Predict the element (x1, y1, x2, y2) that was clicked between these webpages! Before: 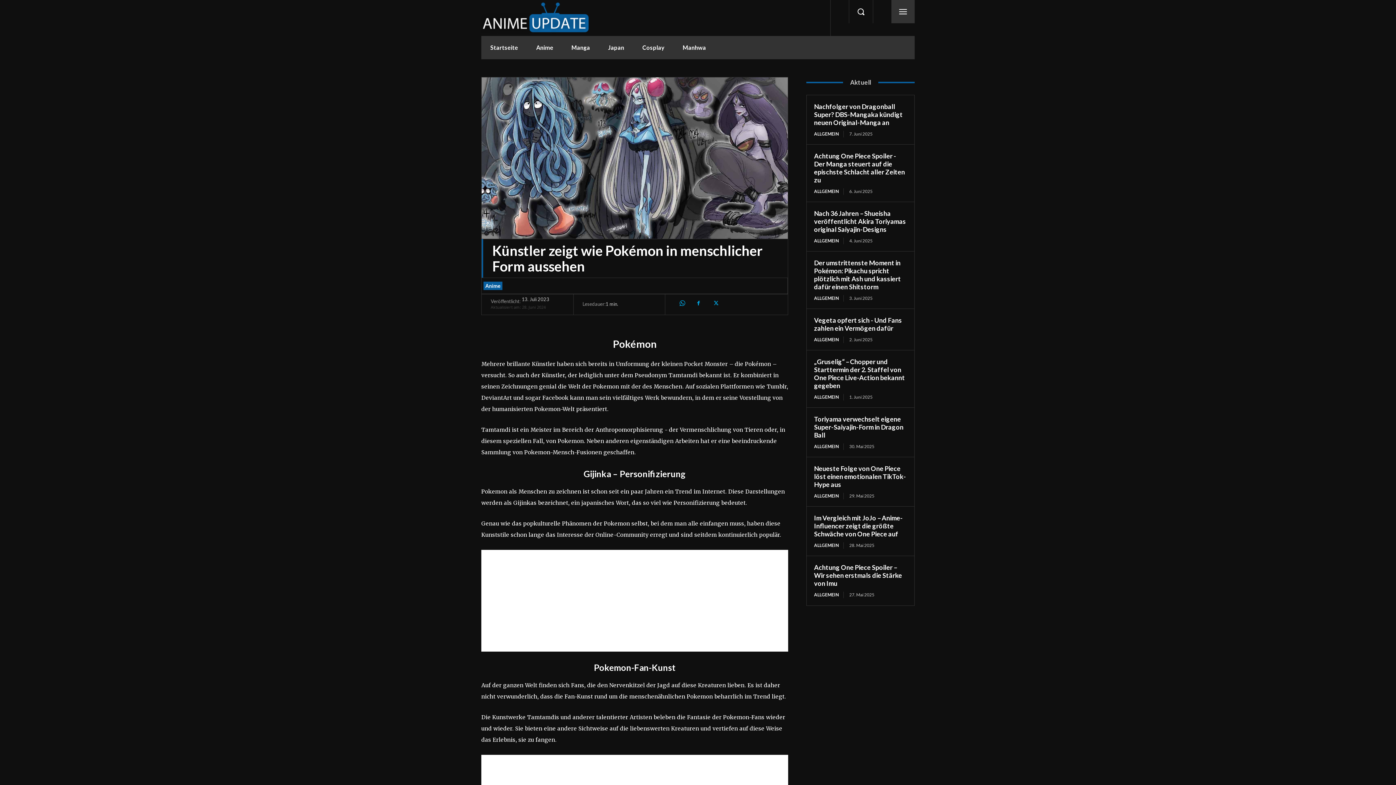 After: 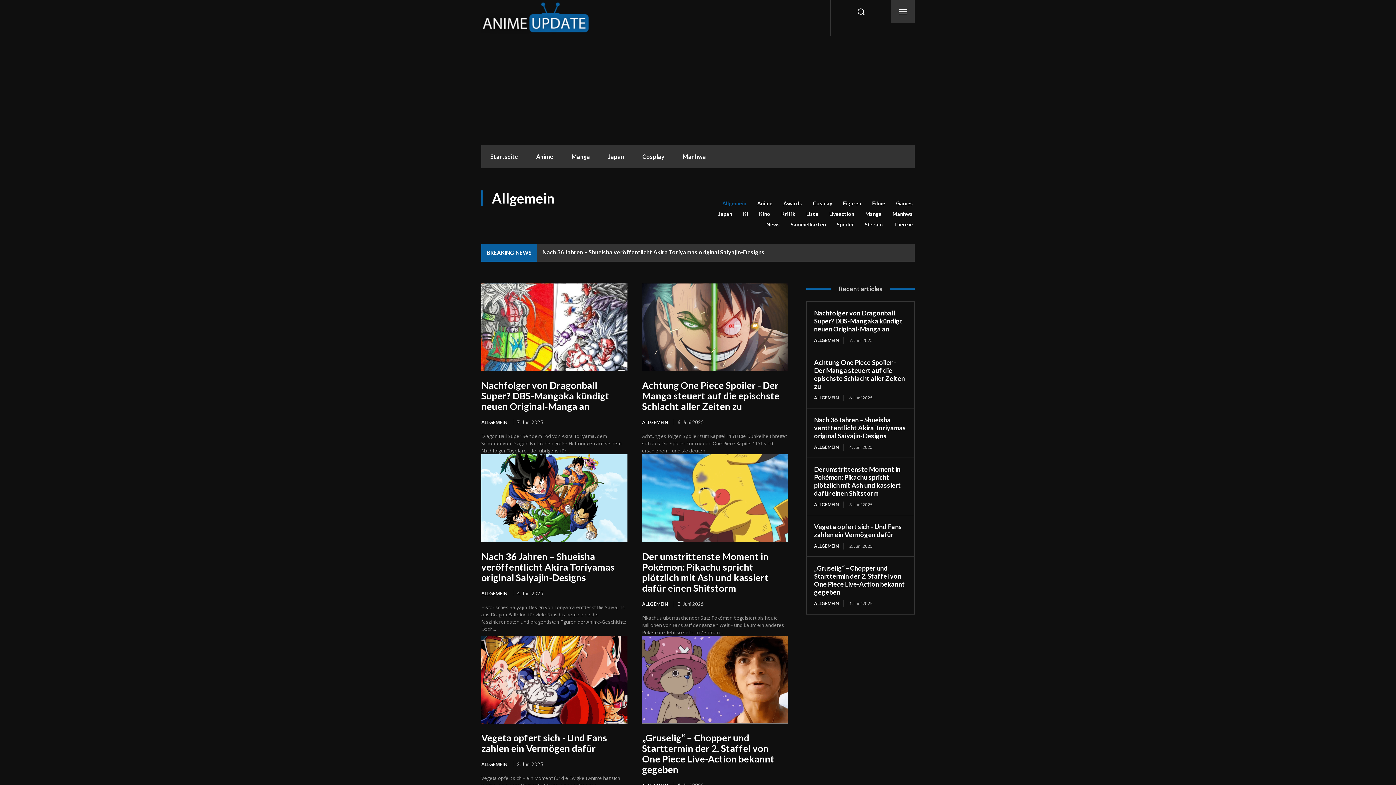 Action: label: ALLGEMEIN bbox: (814, 542, 844, 549)